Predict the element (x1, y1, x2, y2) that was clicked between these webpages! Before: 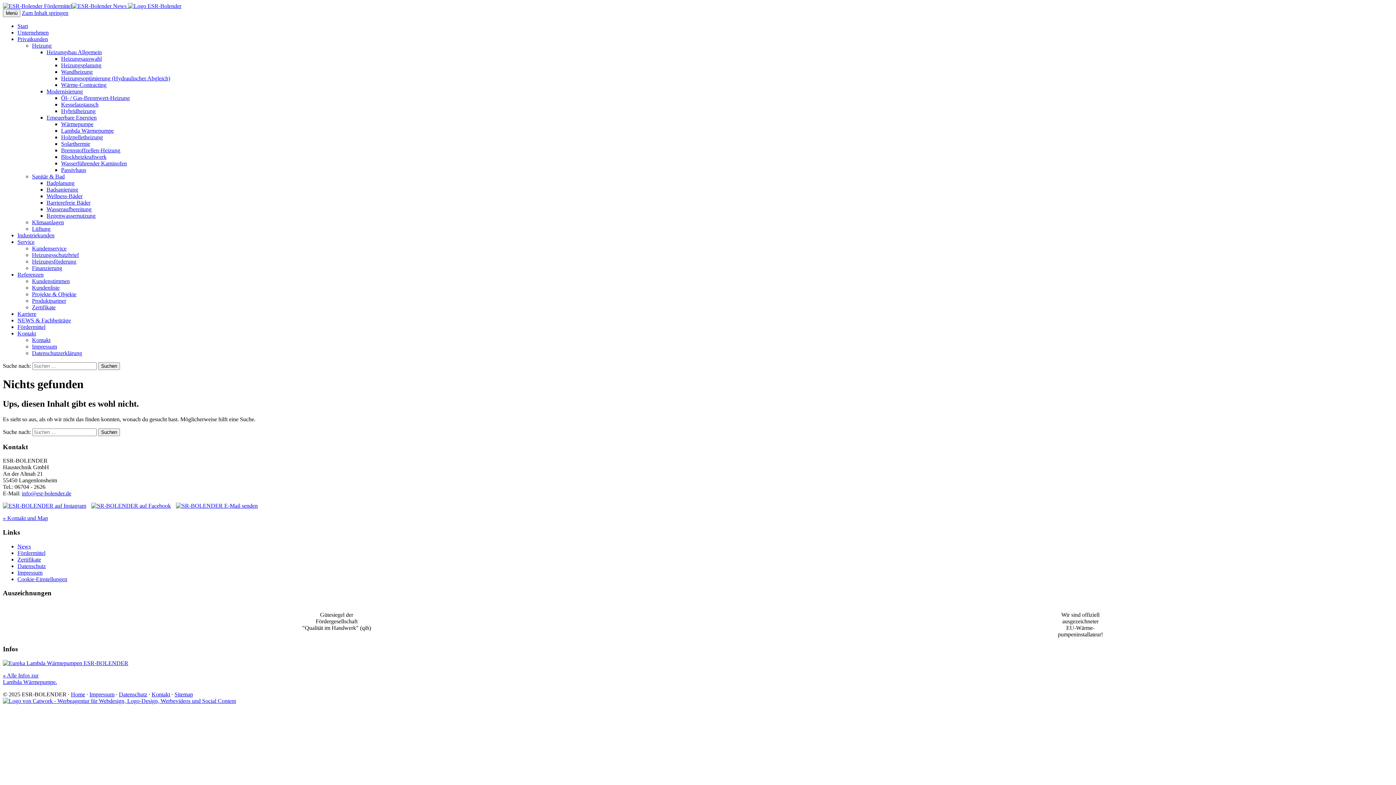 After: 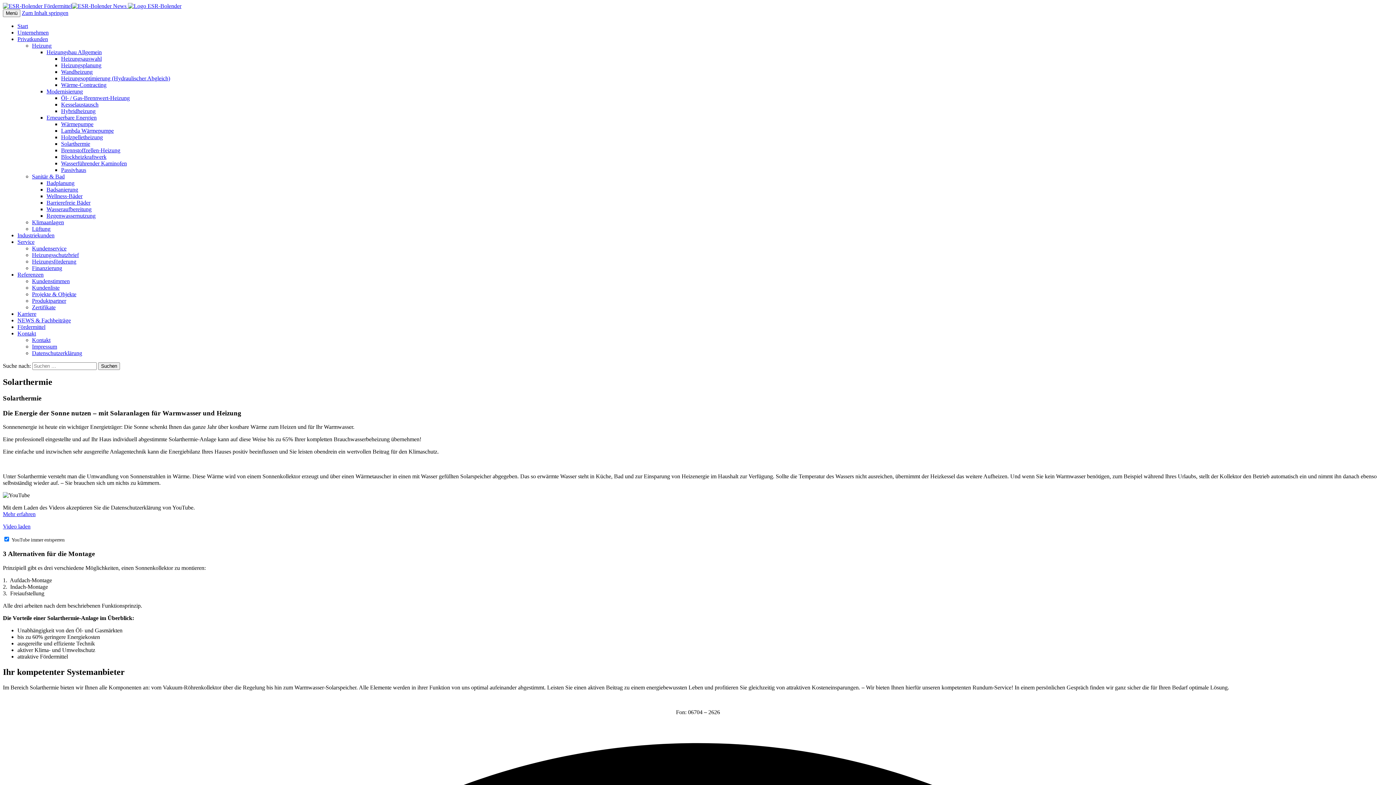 Action: bbox: (61, 140, 90, 146) label: Solarthermie